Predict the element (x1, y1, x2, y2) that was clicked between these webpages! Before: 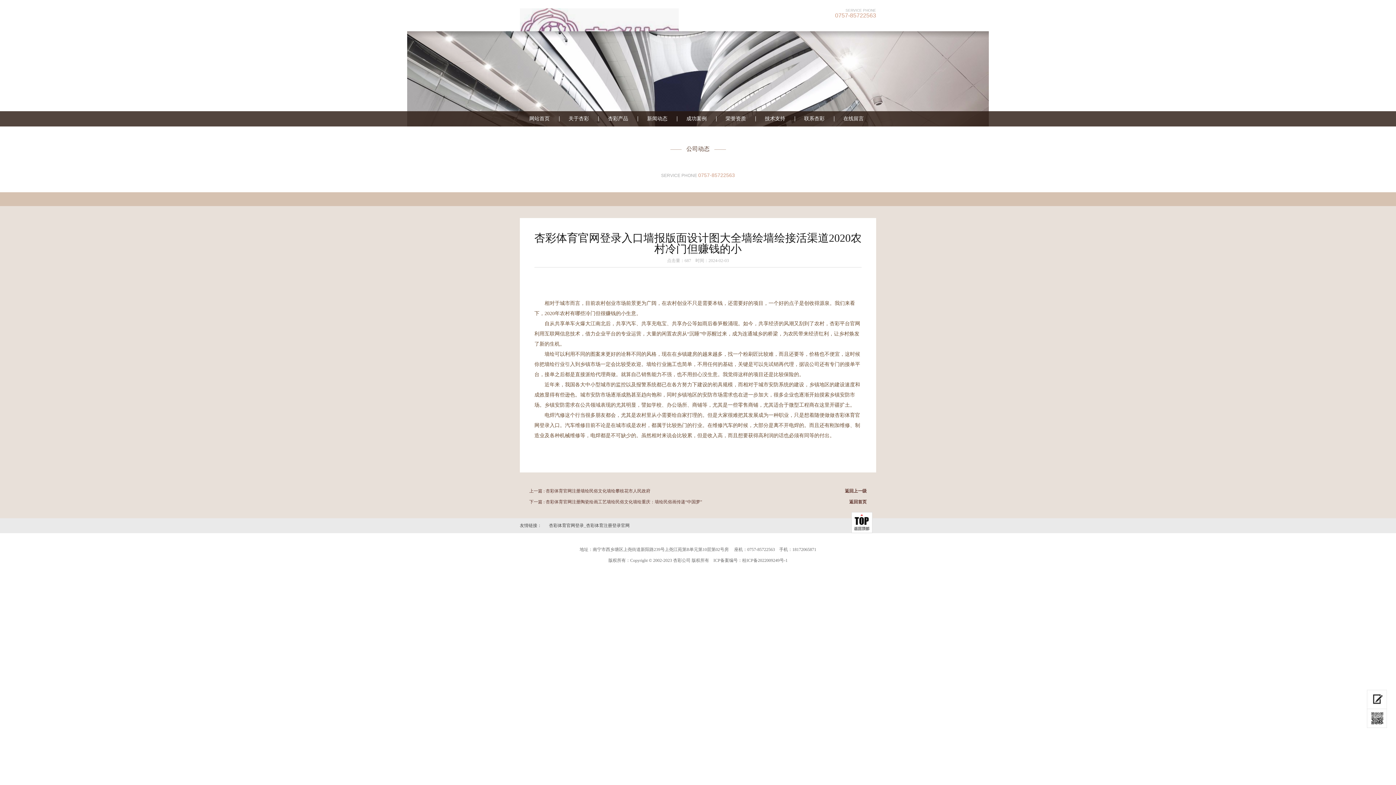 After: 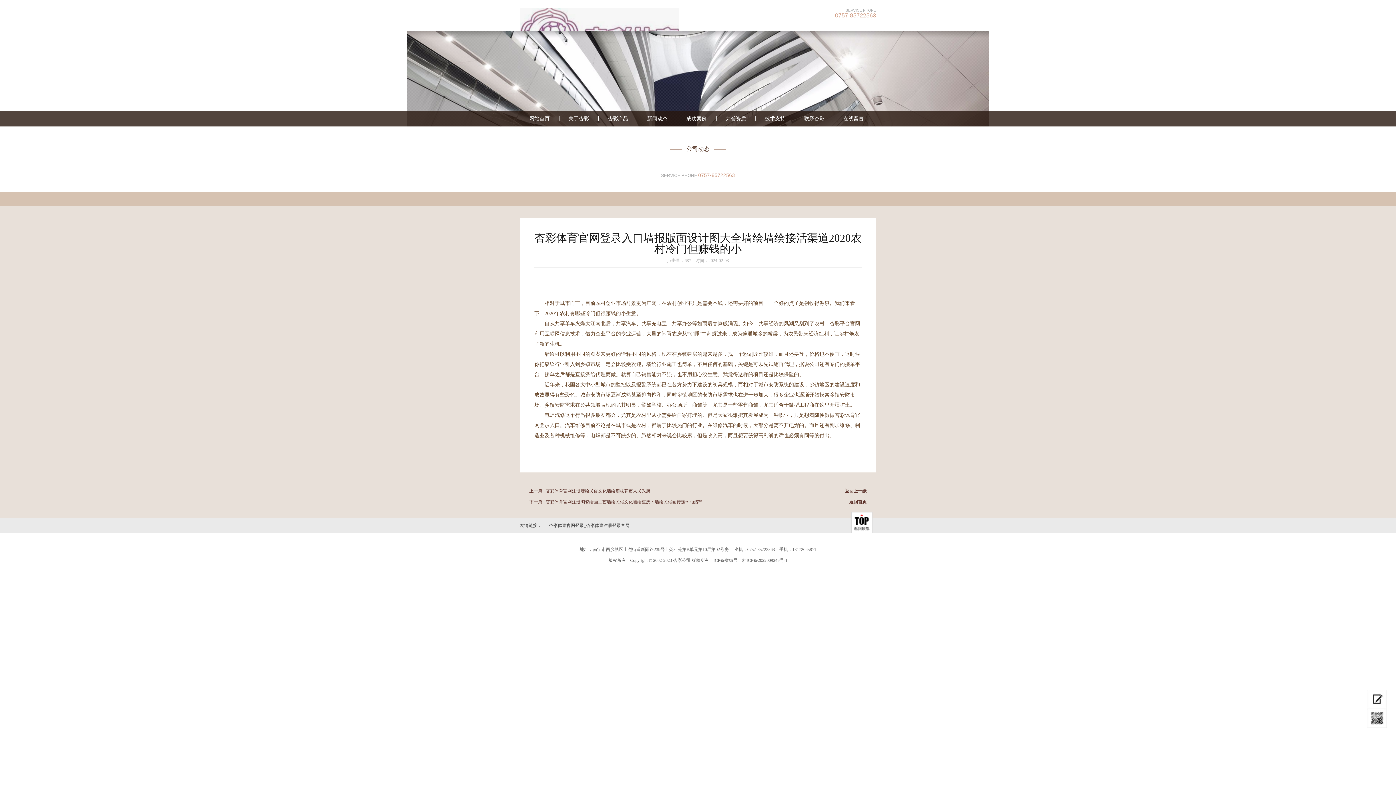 Action: label: 桂ICP备2022009249号-1 bbox: (742, 558, 787, 563)